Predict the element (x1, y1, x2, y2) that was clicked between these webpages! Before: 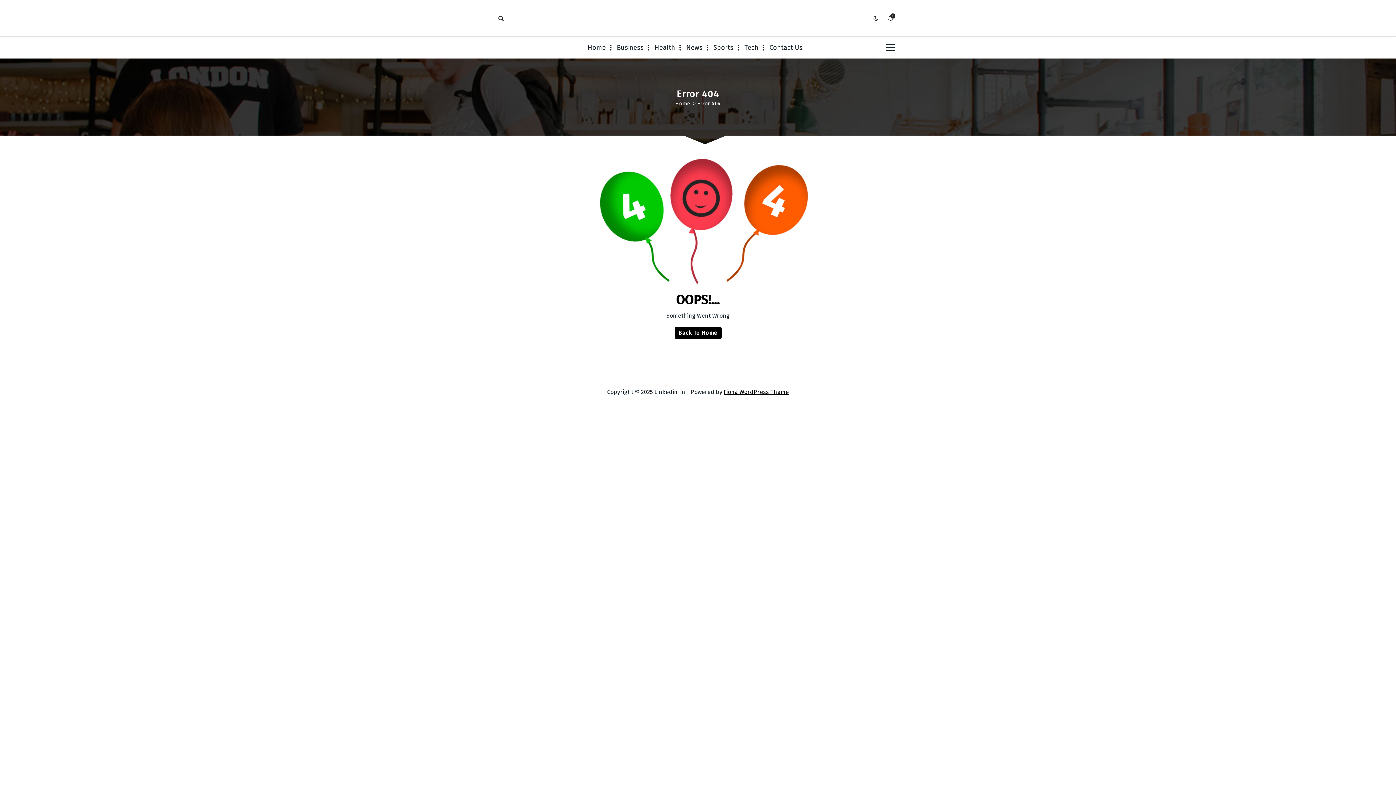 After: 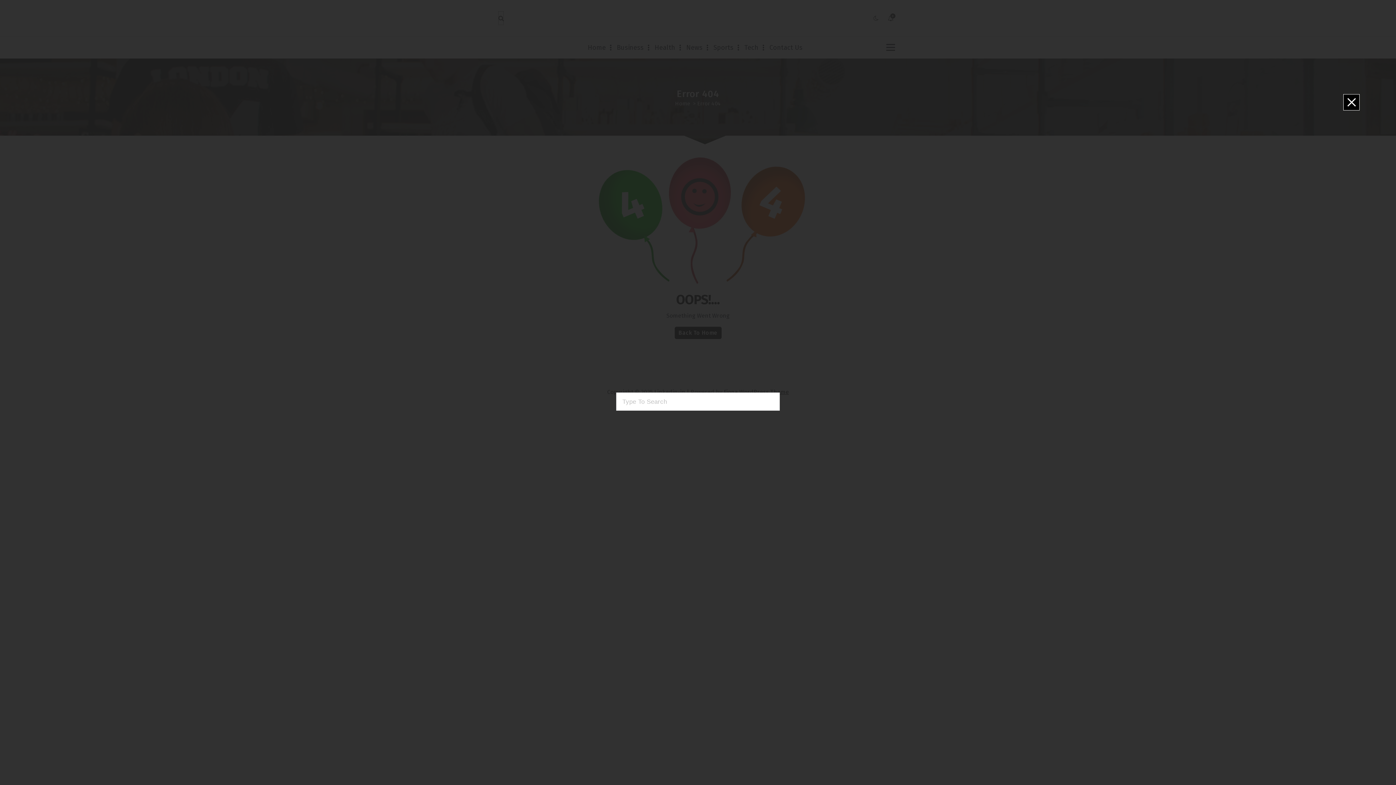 Action: bbox: (498, 10, 504, 25)